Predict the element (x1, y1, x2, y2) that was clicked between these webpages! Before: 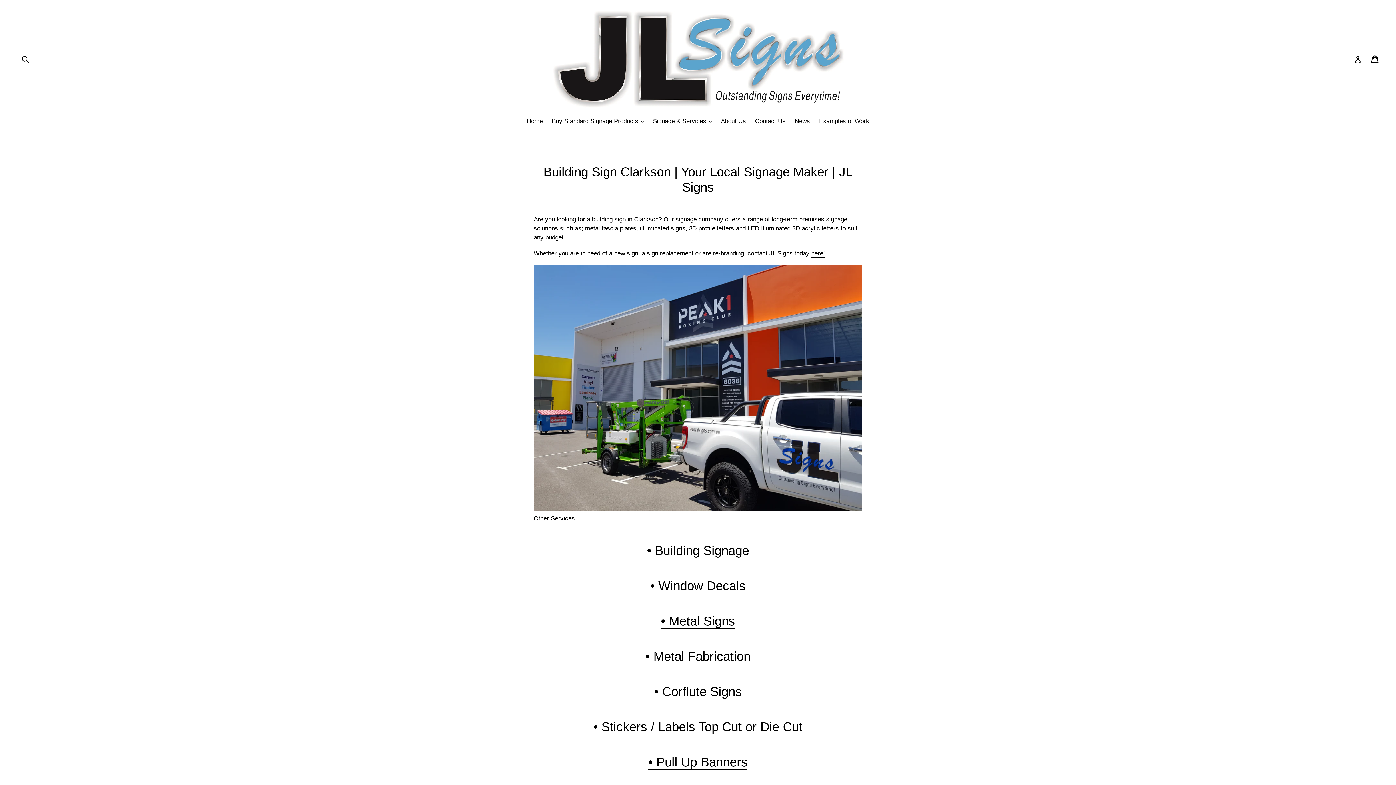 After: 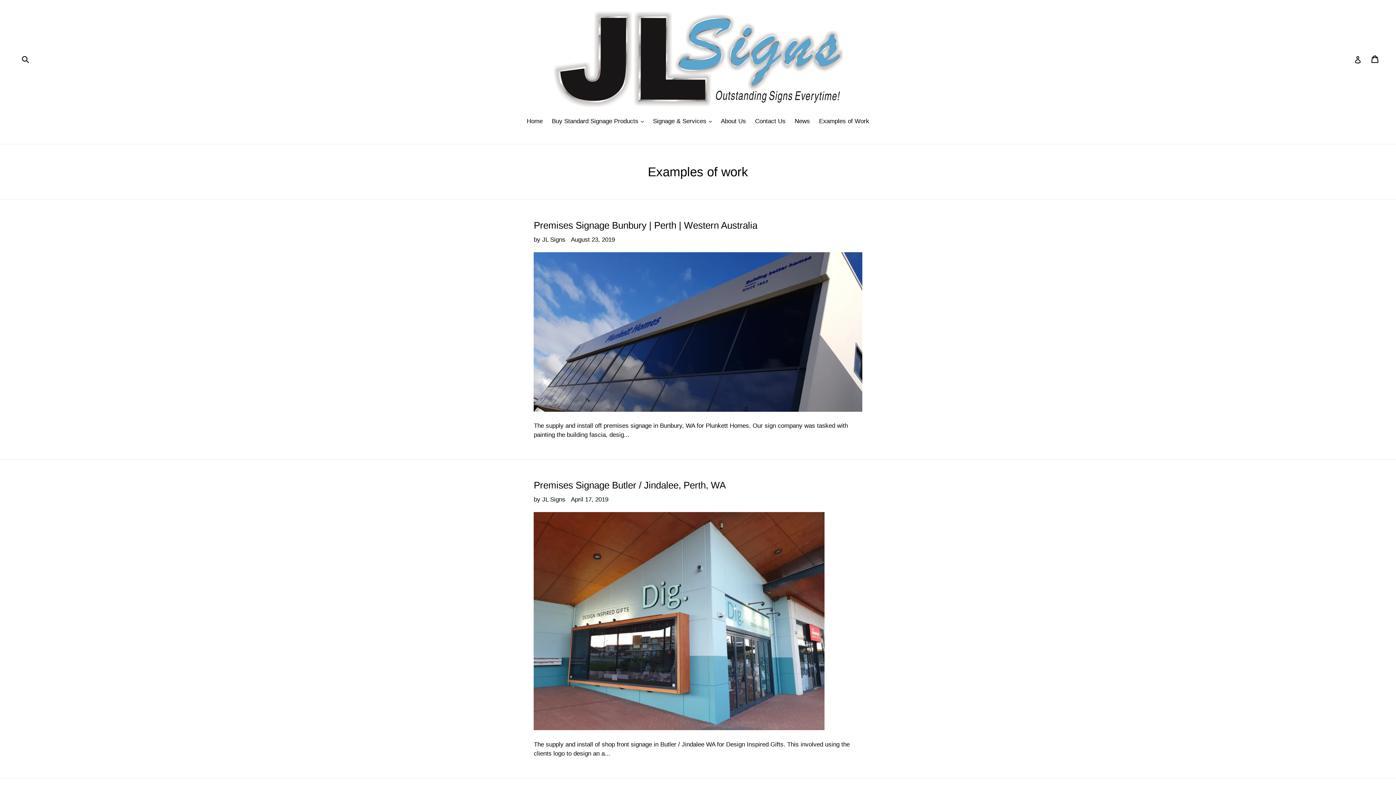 Action: bbox: (815, 116, 873, 126) label: Examples of Work